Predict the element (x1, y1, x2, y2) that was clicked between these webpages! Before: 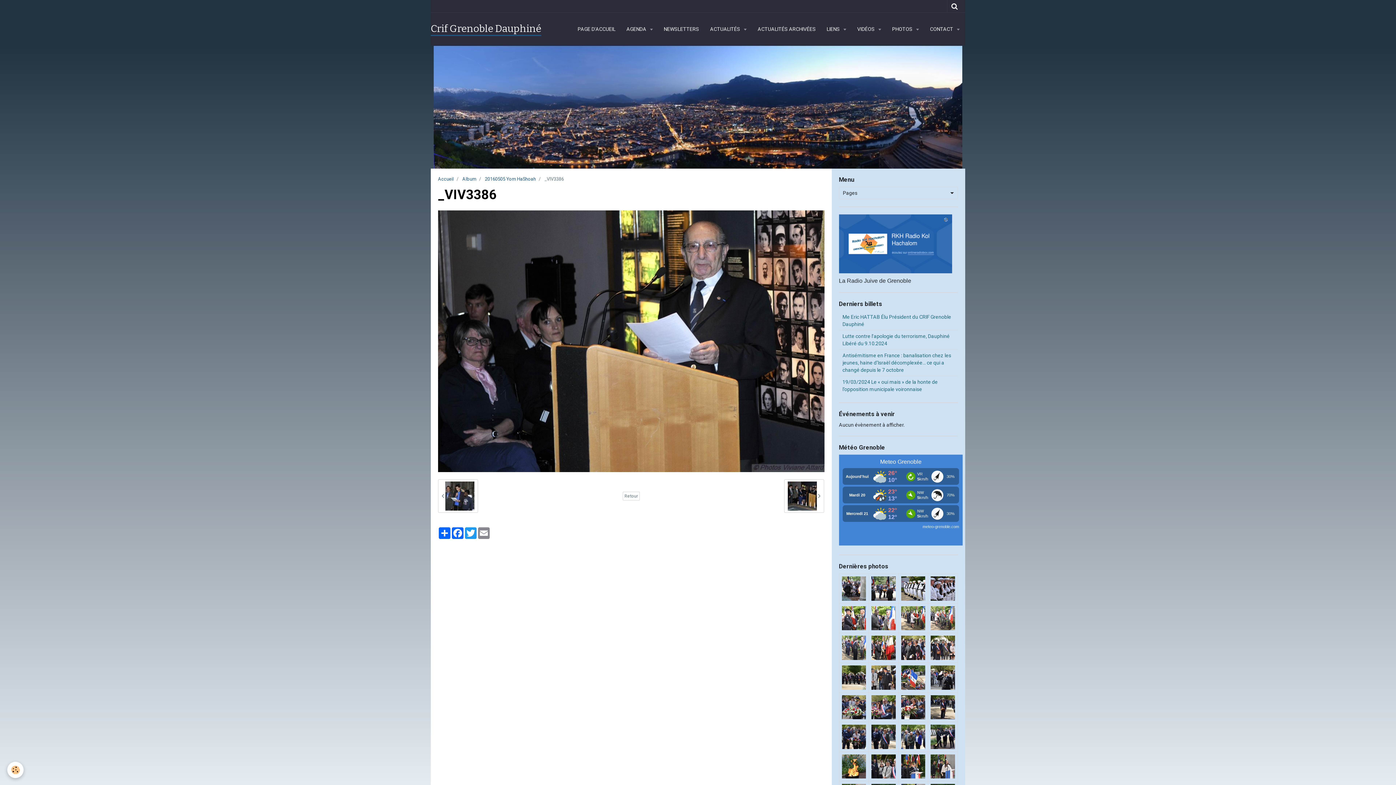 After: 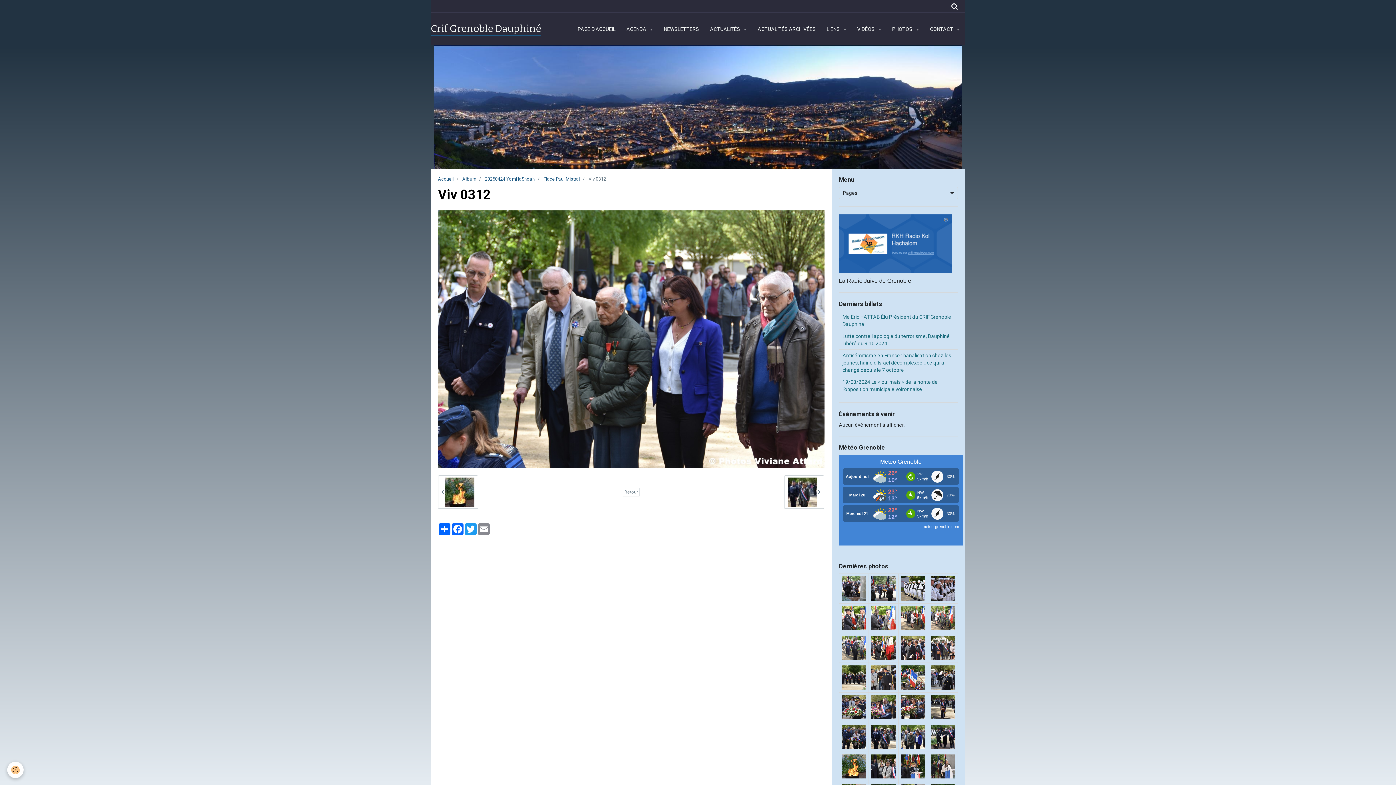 Action: bbox: (901, 725, 925, 749)